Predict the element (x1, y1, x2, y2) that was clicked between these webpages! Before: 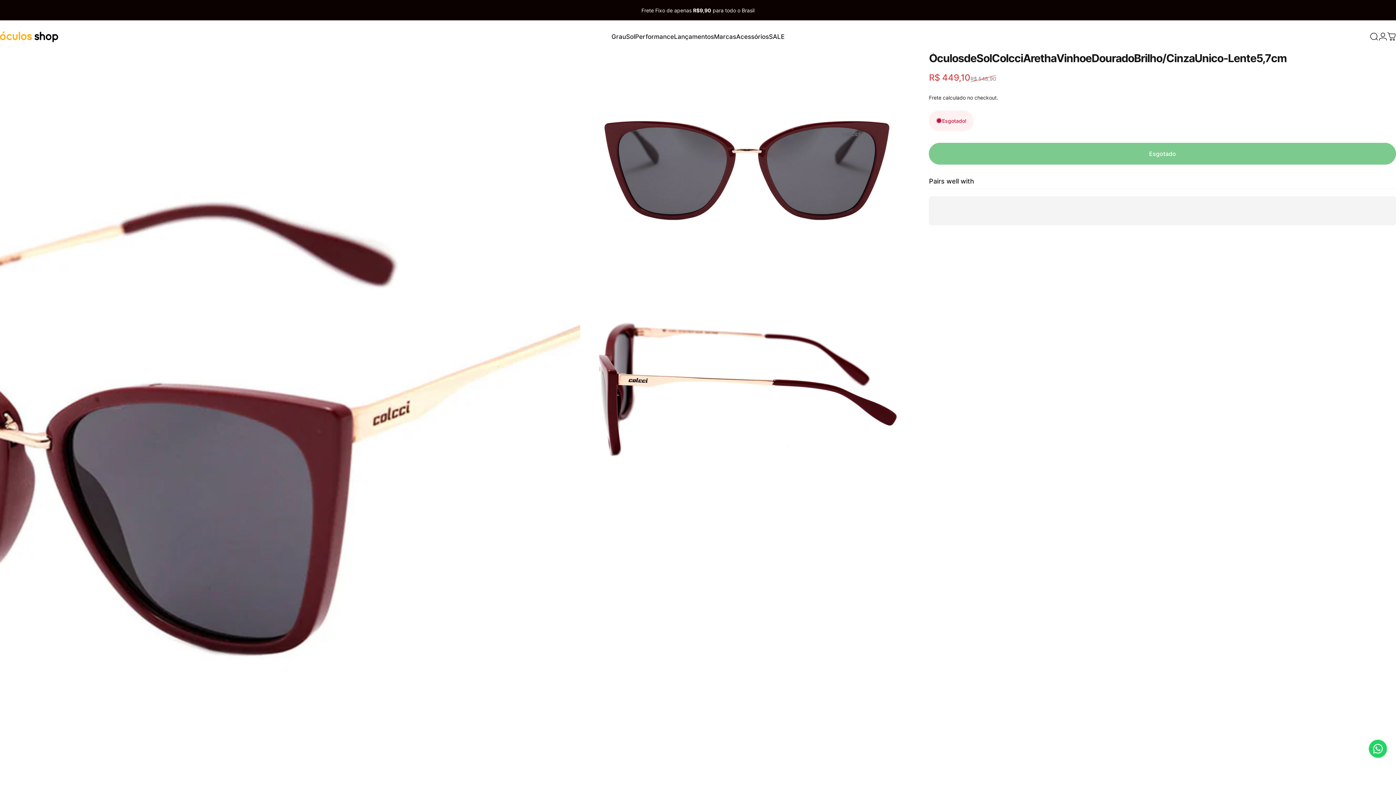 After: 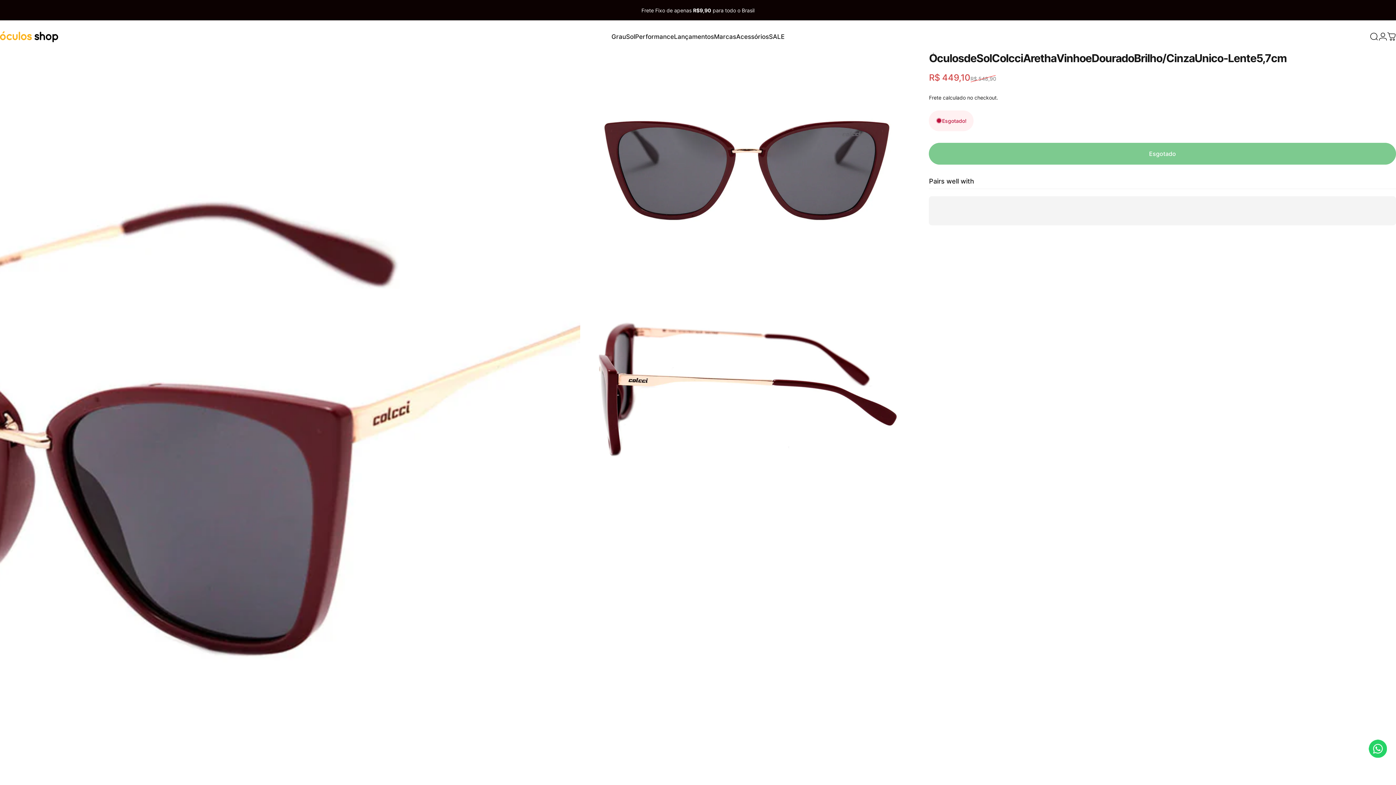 Action: bbox: (587, 53, 906, 273) label: Translation missing: pt-BR.products.media.open_media